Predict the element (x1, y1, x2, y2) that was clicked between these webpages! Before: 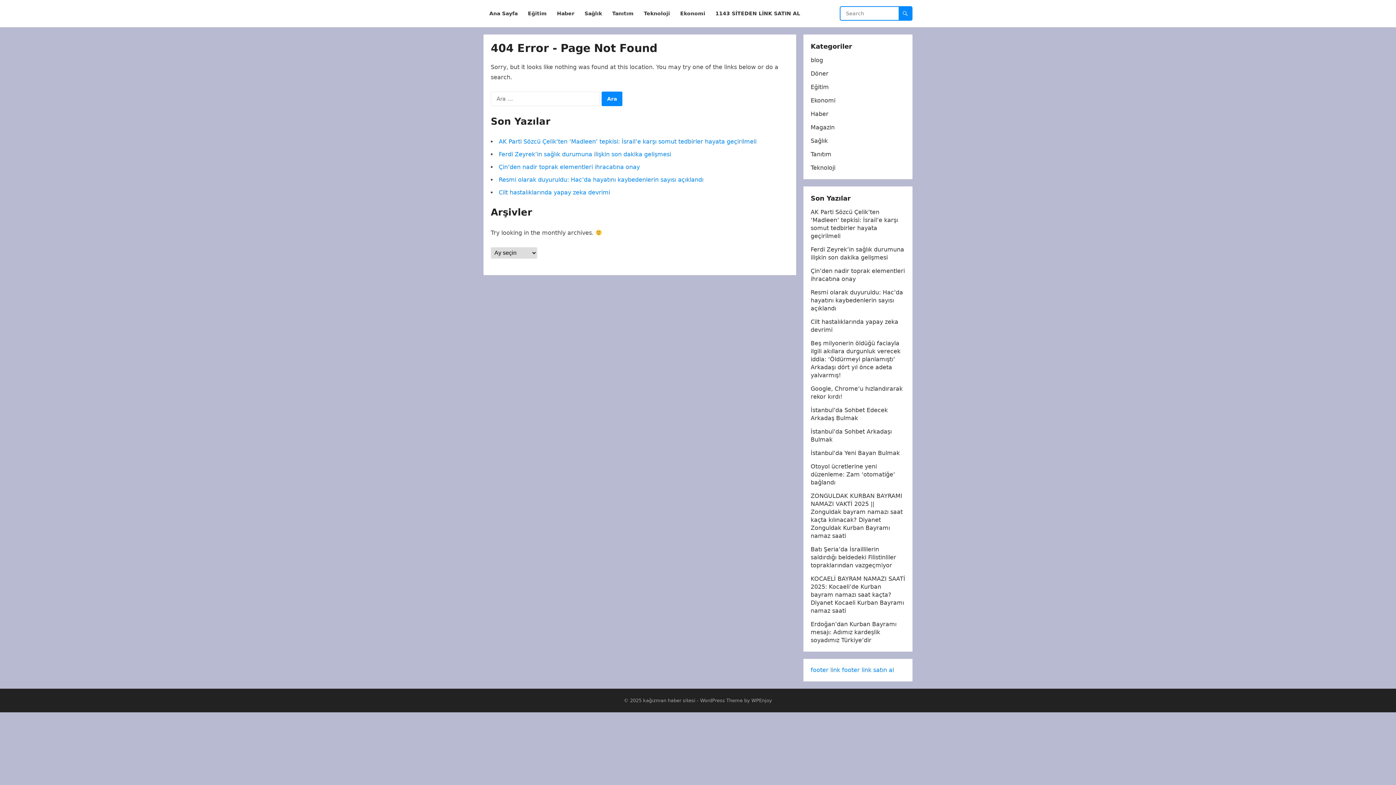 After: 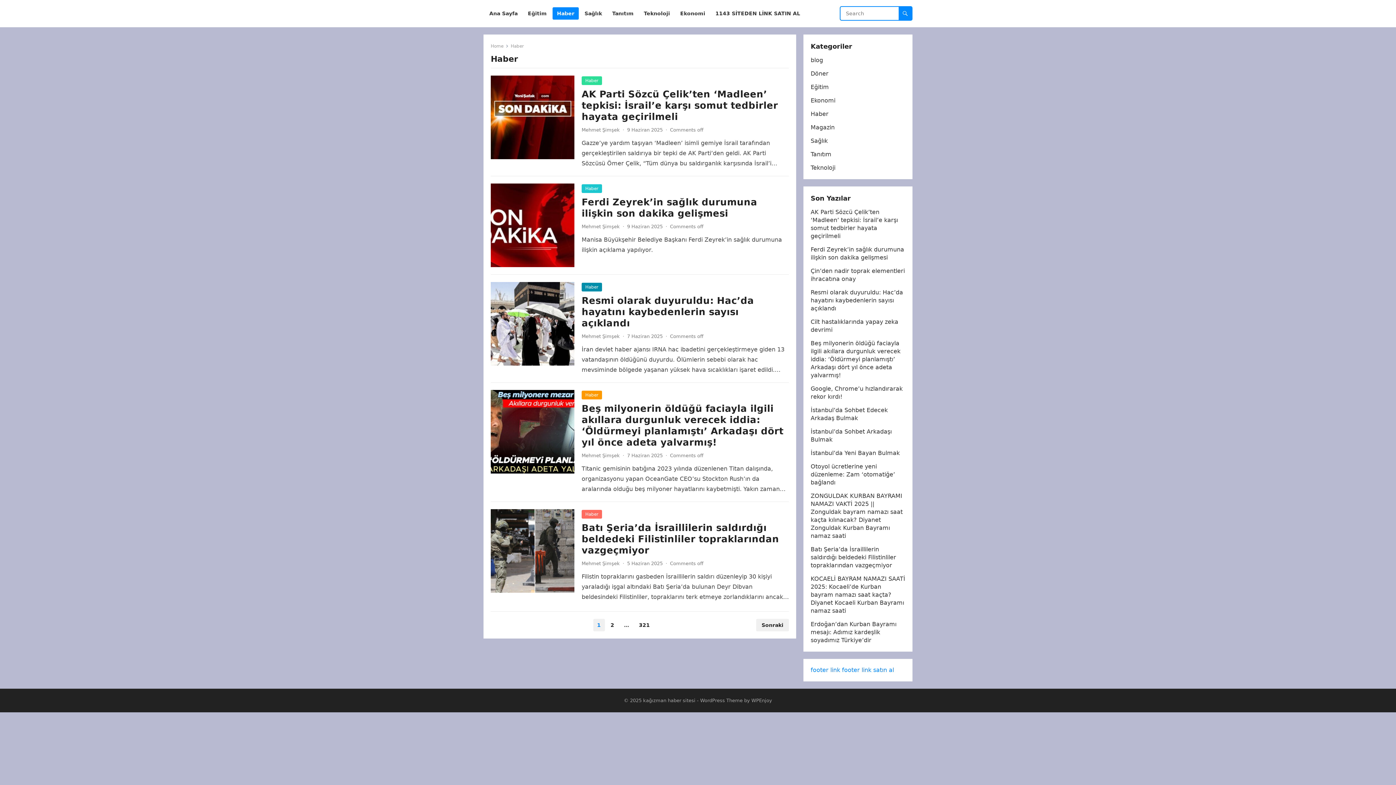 Action: bbox: (552, 0, 578, 27) label: Haber